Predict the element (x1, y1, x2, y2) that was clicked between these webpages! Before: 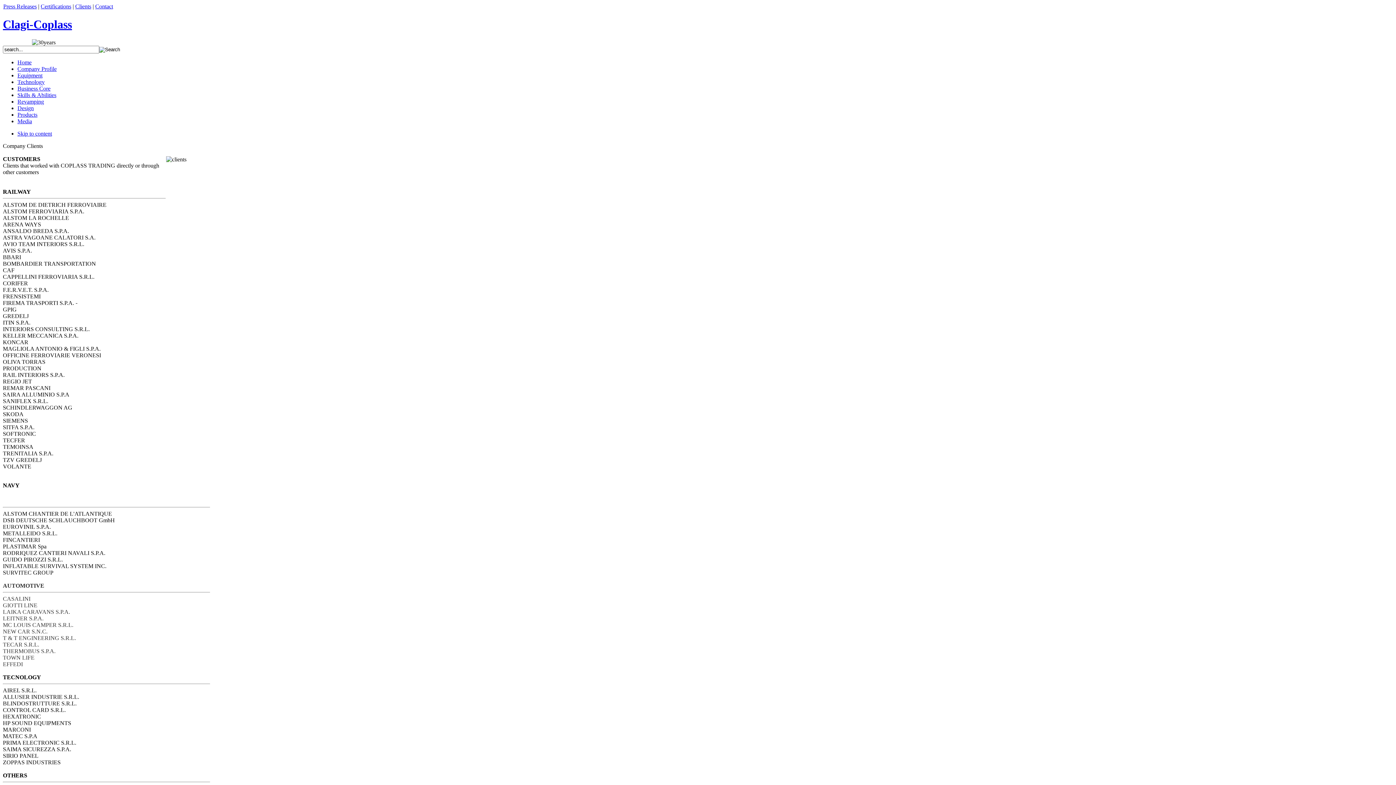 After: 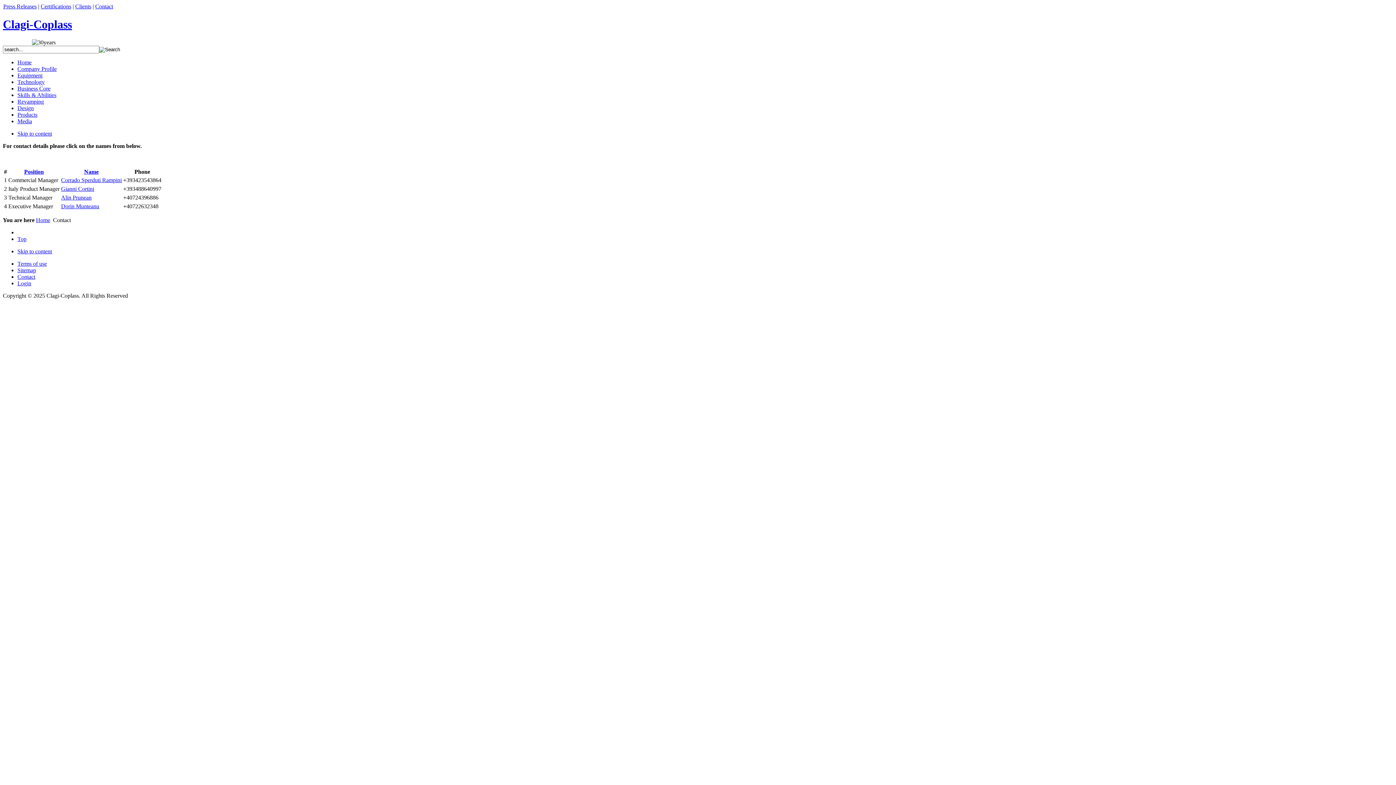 Action: label: Contact bbox: (95, 3, 113, 9)